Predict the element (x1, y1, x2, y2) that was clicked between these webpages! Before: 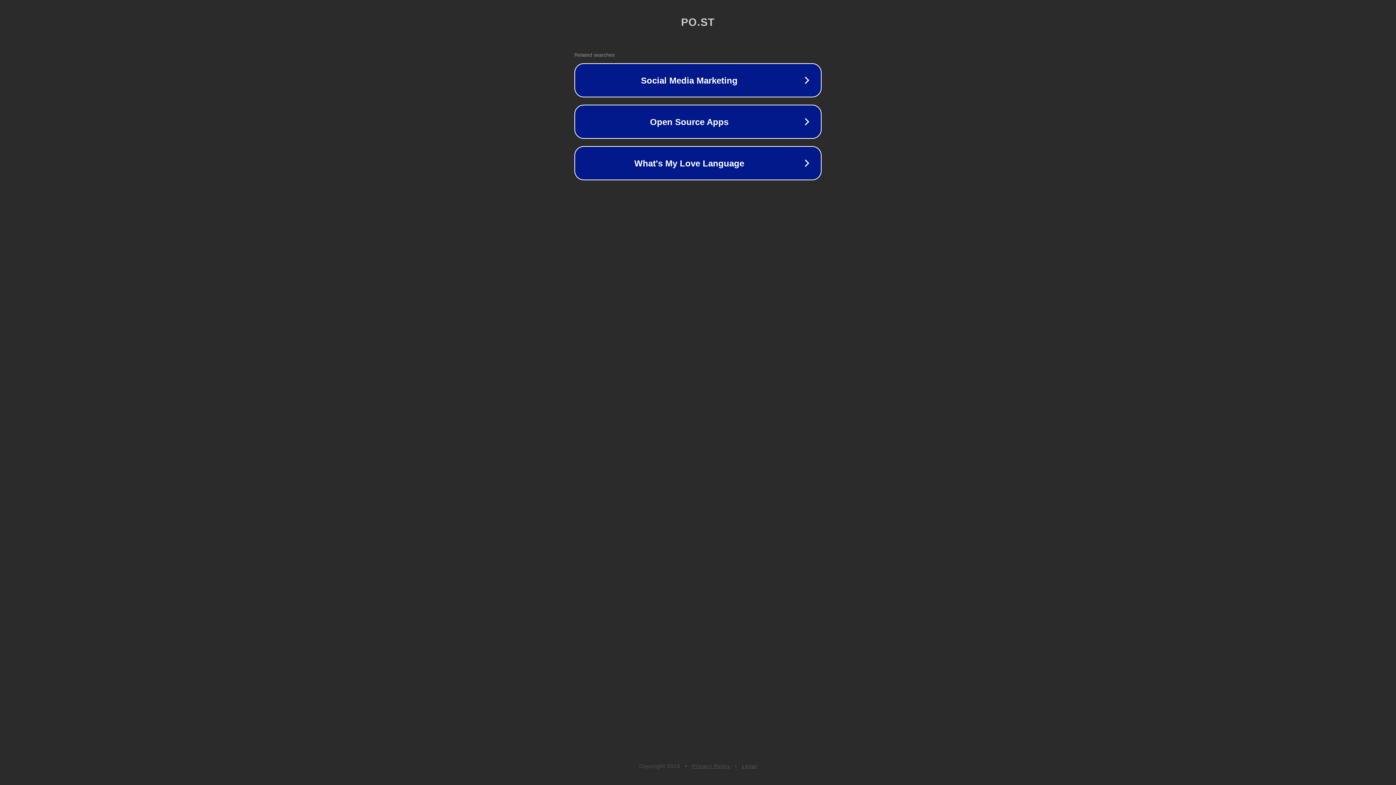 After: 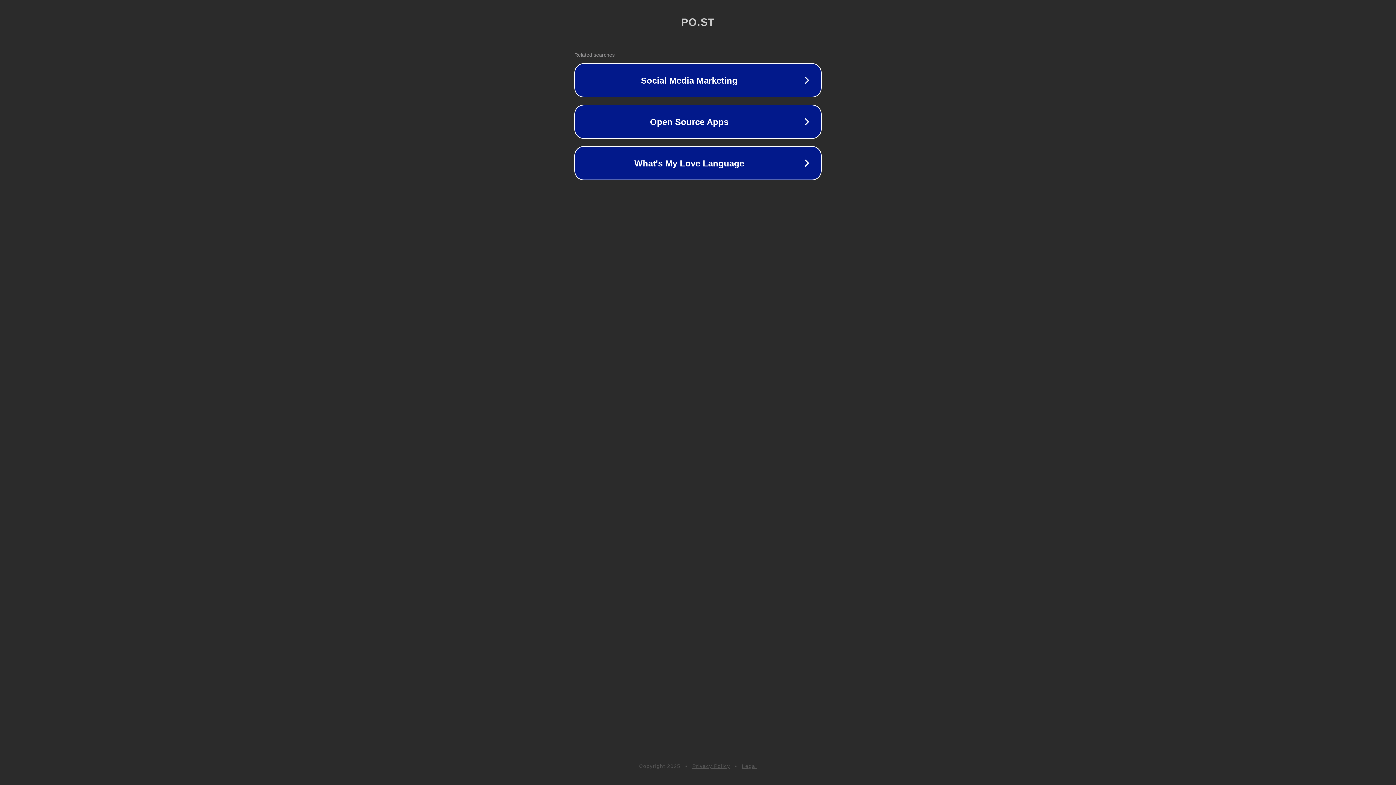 Action: bbox: (742, 763, 757, 769) label: Legal